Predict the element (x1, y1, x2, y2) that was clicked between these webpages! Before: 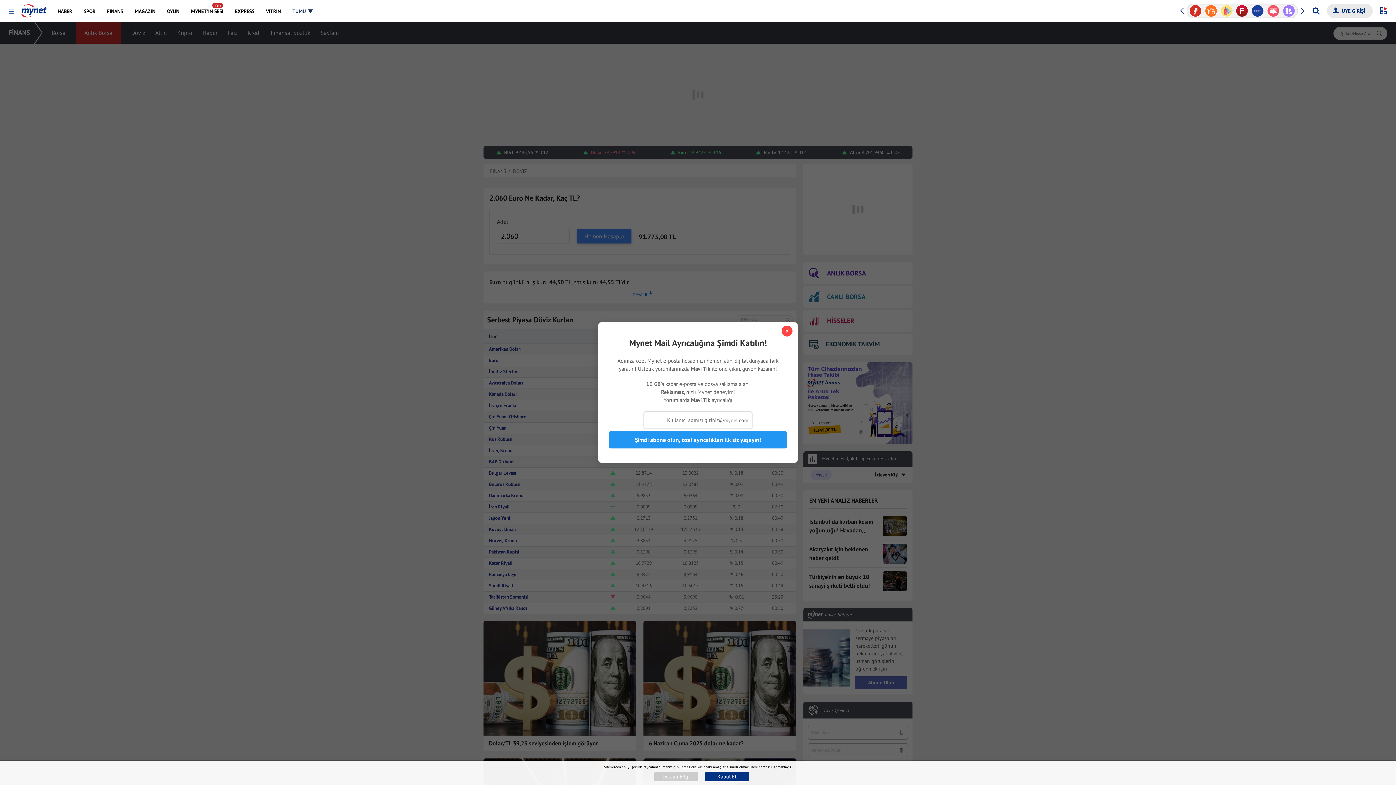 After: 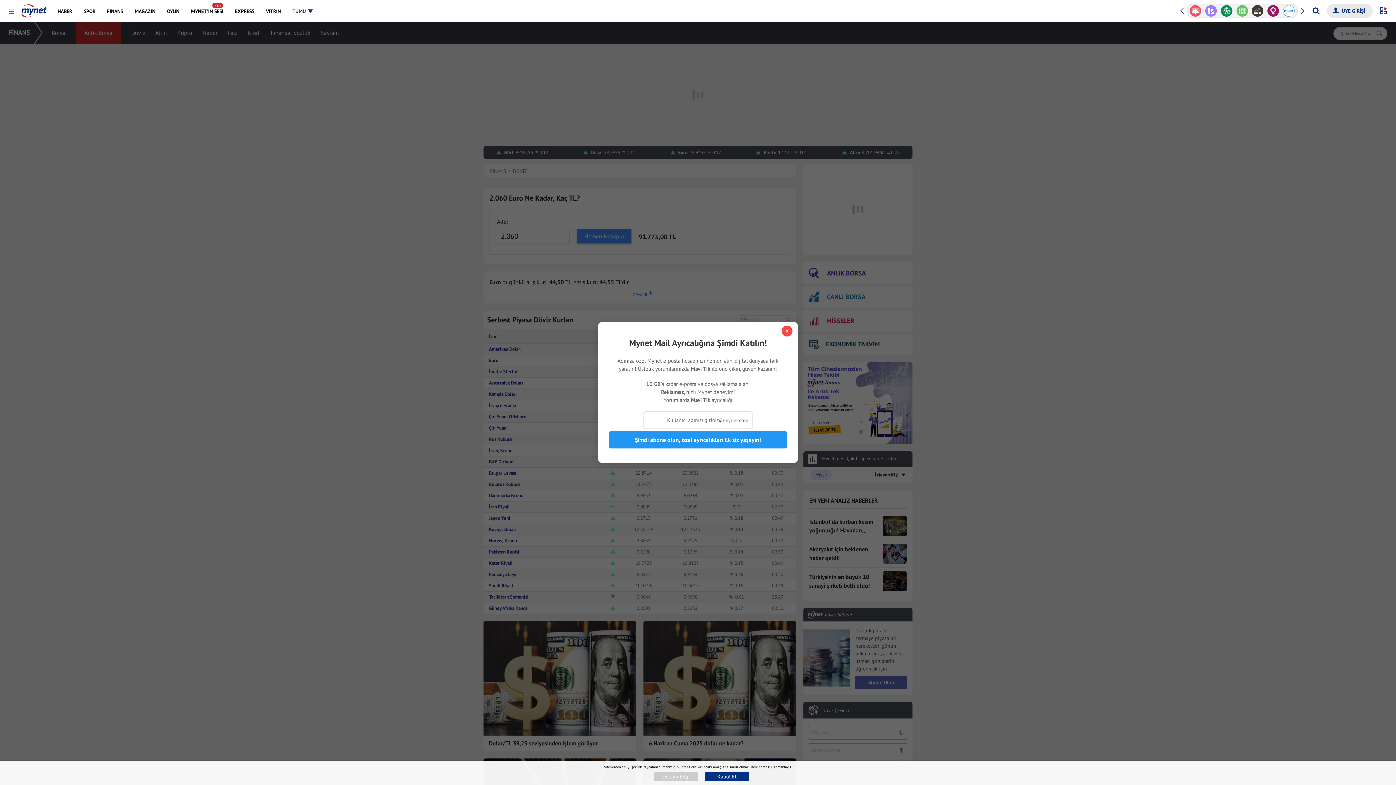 Action: label: Çerez Politikası bbox: (679, 765, 703, 769)